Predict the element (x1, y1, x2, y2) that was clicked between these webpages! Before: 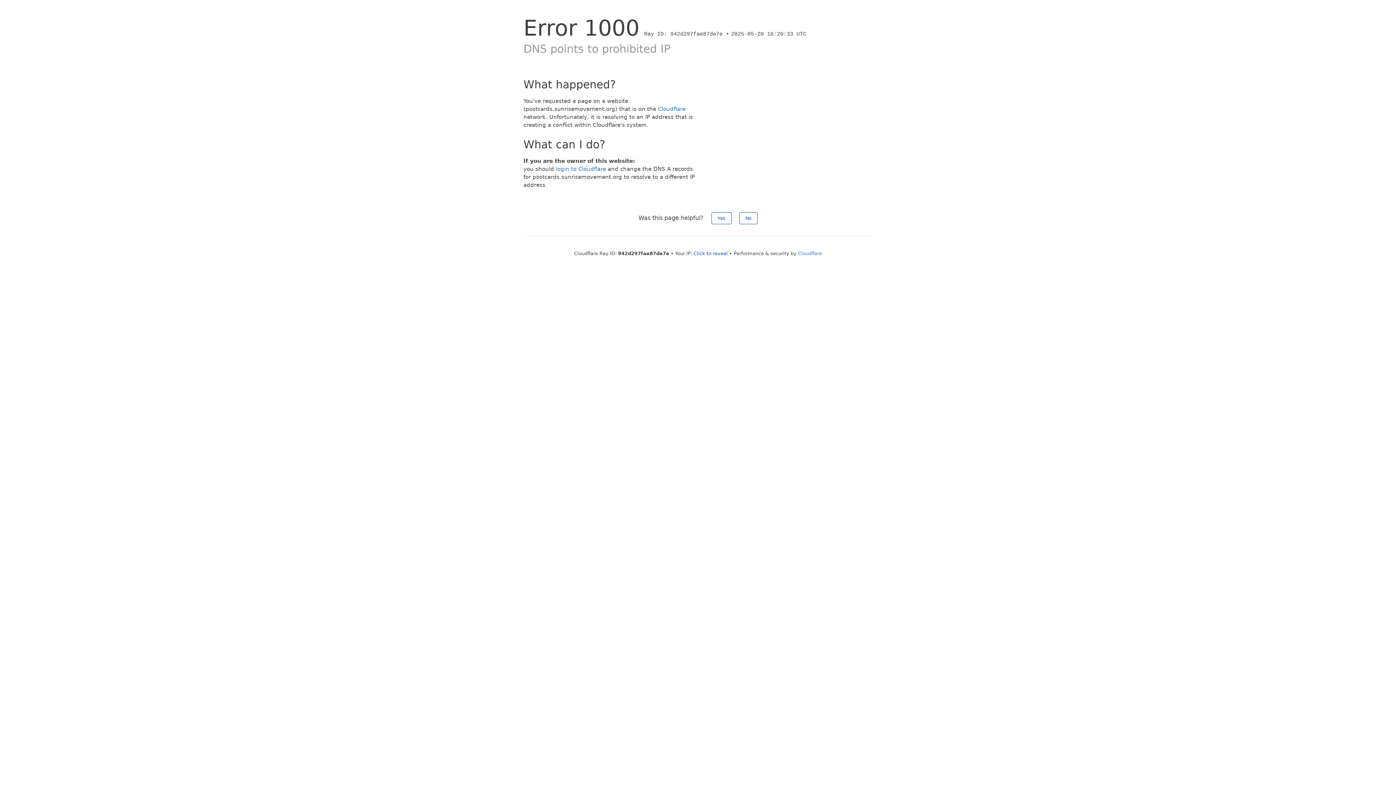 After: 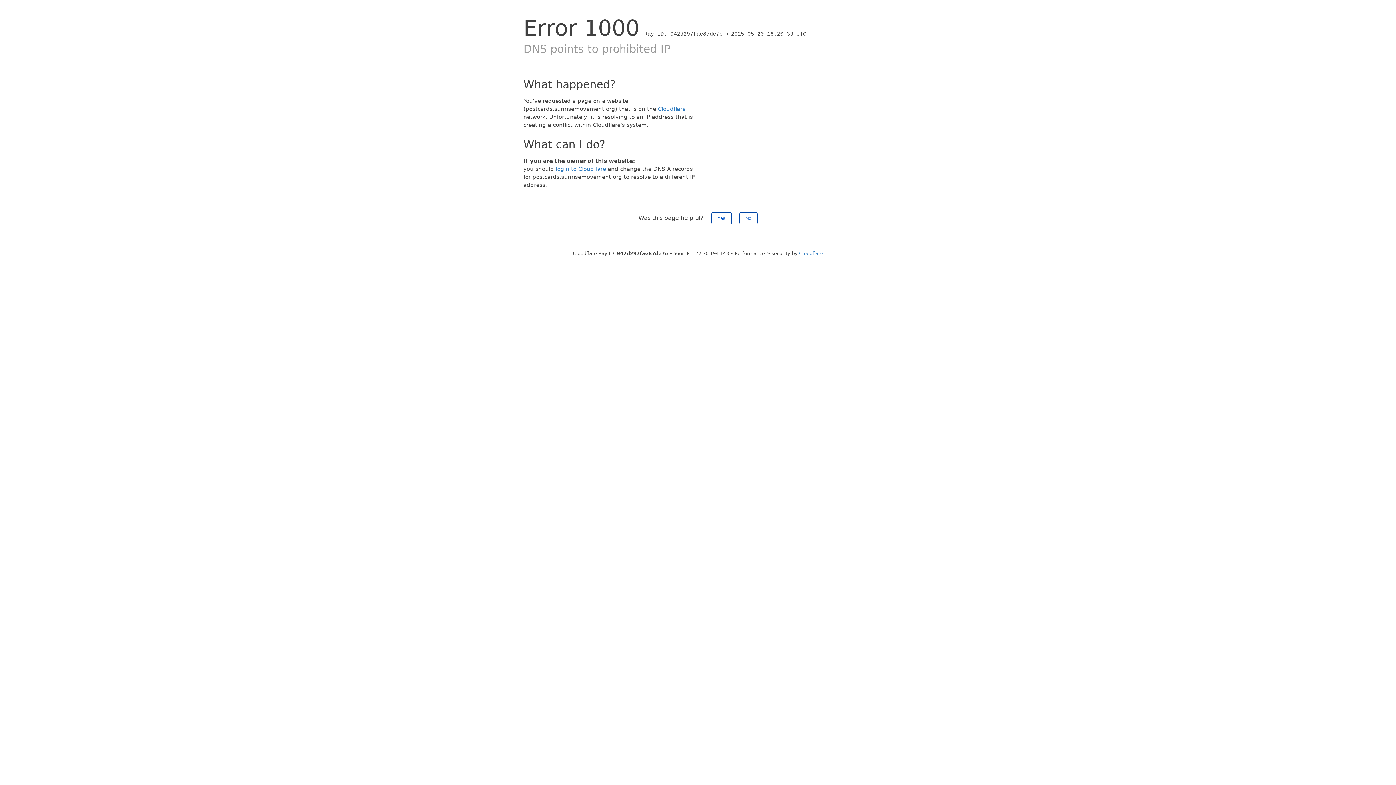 Action: label: Click to reveal bbox: (693, 250, 728, 256)